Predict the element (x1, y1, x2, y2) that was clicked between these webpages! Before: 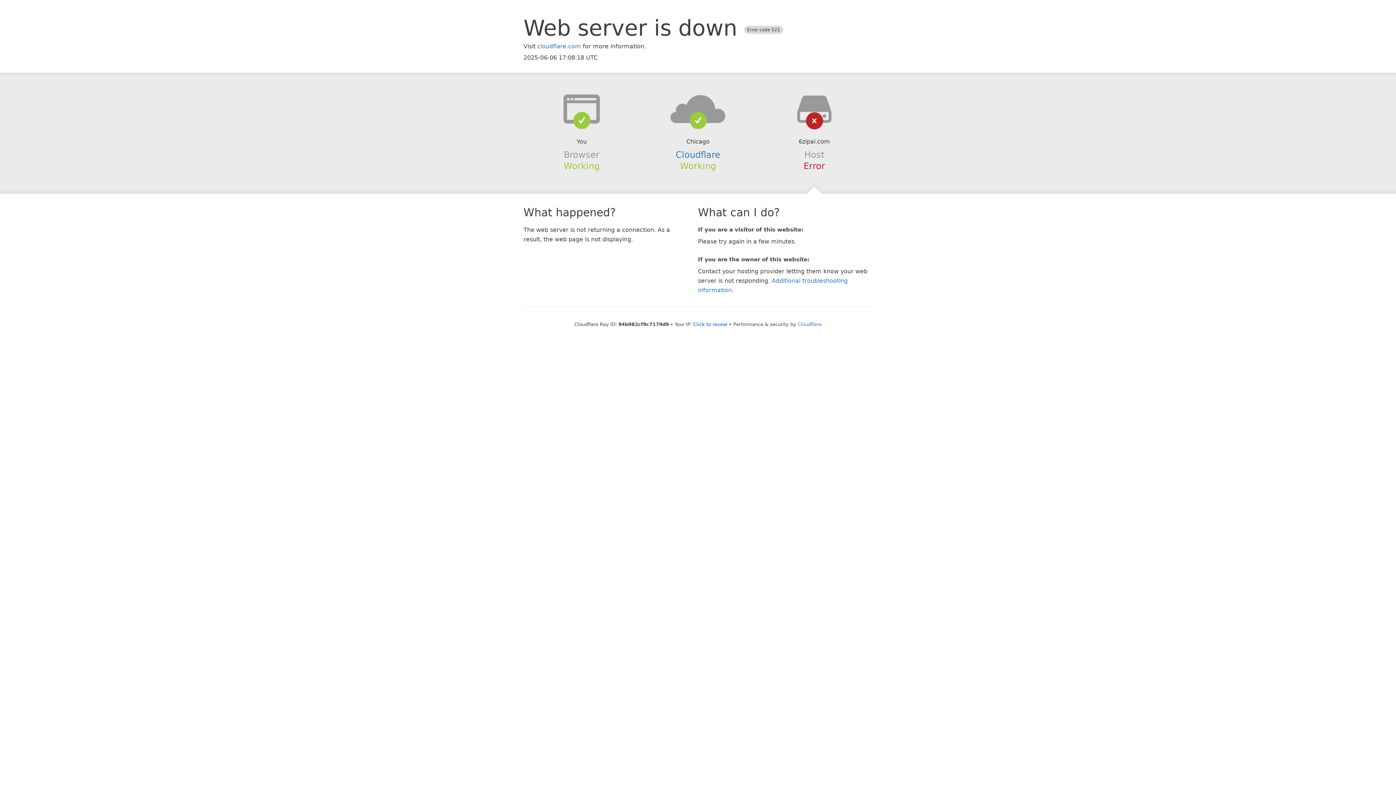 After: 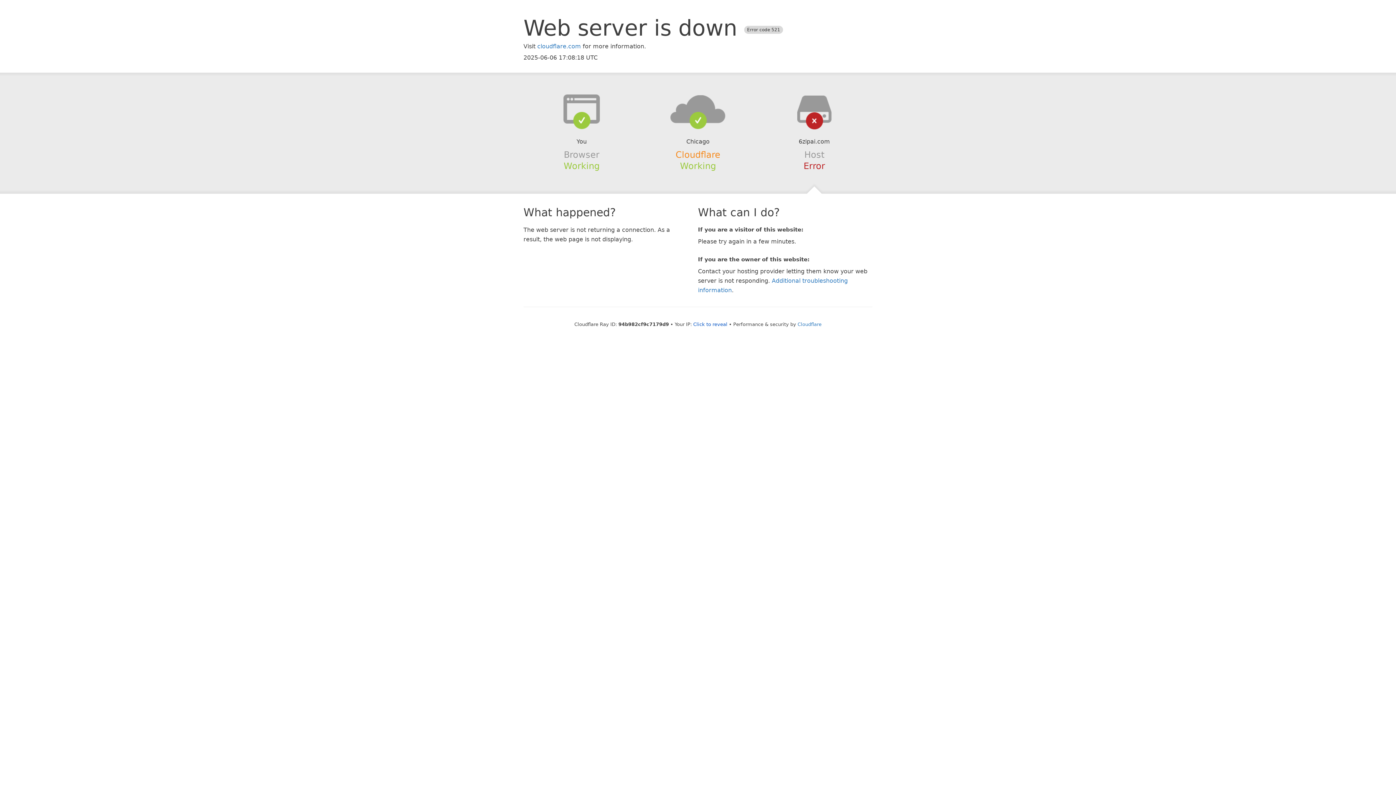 Action: bbox: (675, 149, 720, 159) label: Cloudflare